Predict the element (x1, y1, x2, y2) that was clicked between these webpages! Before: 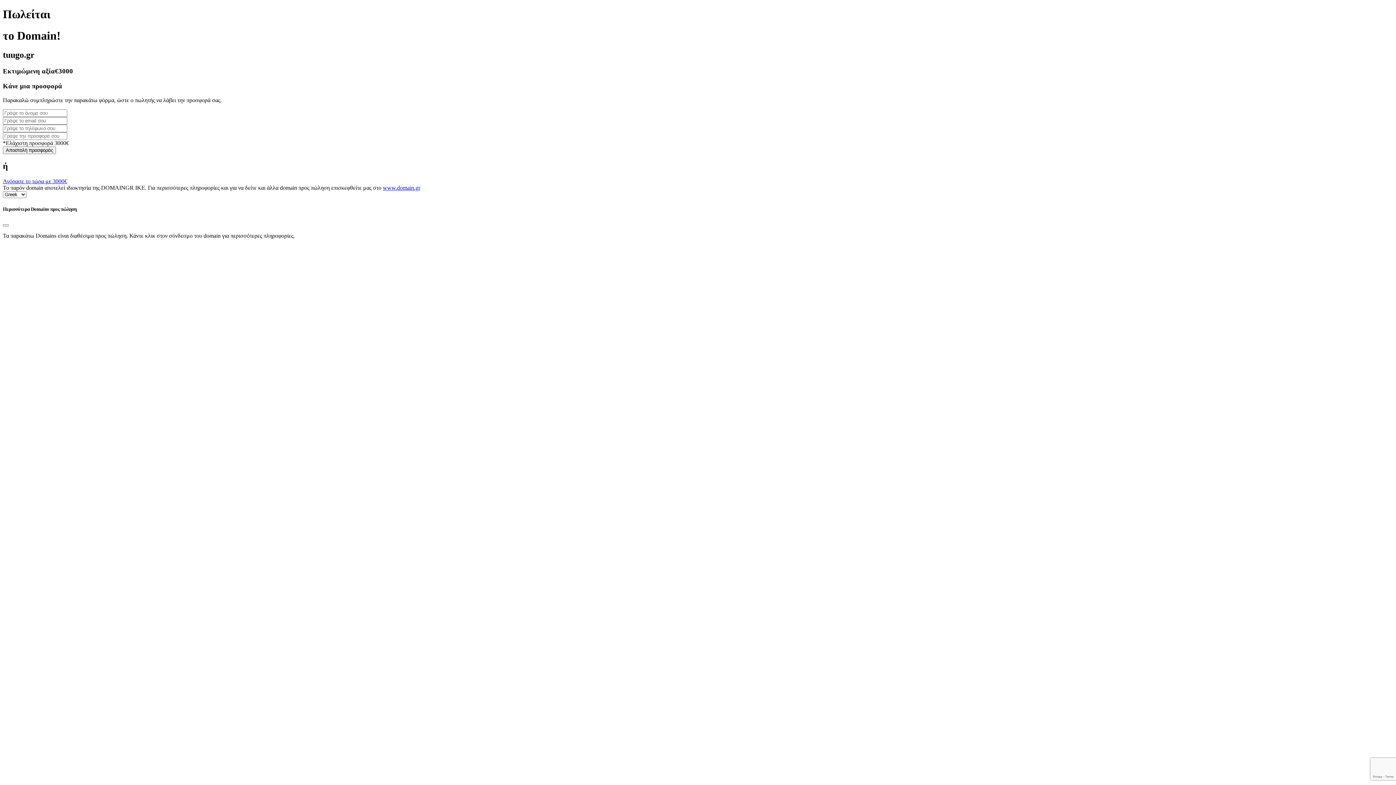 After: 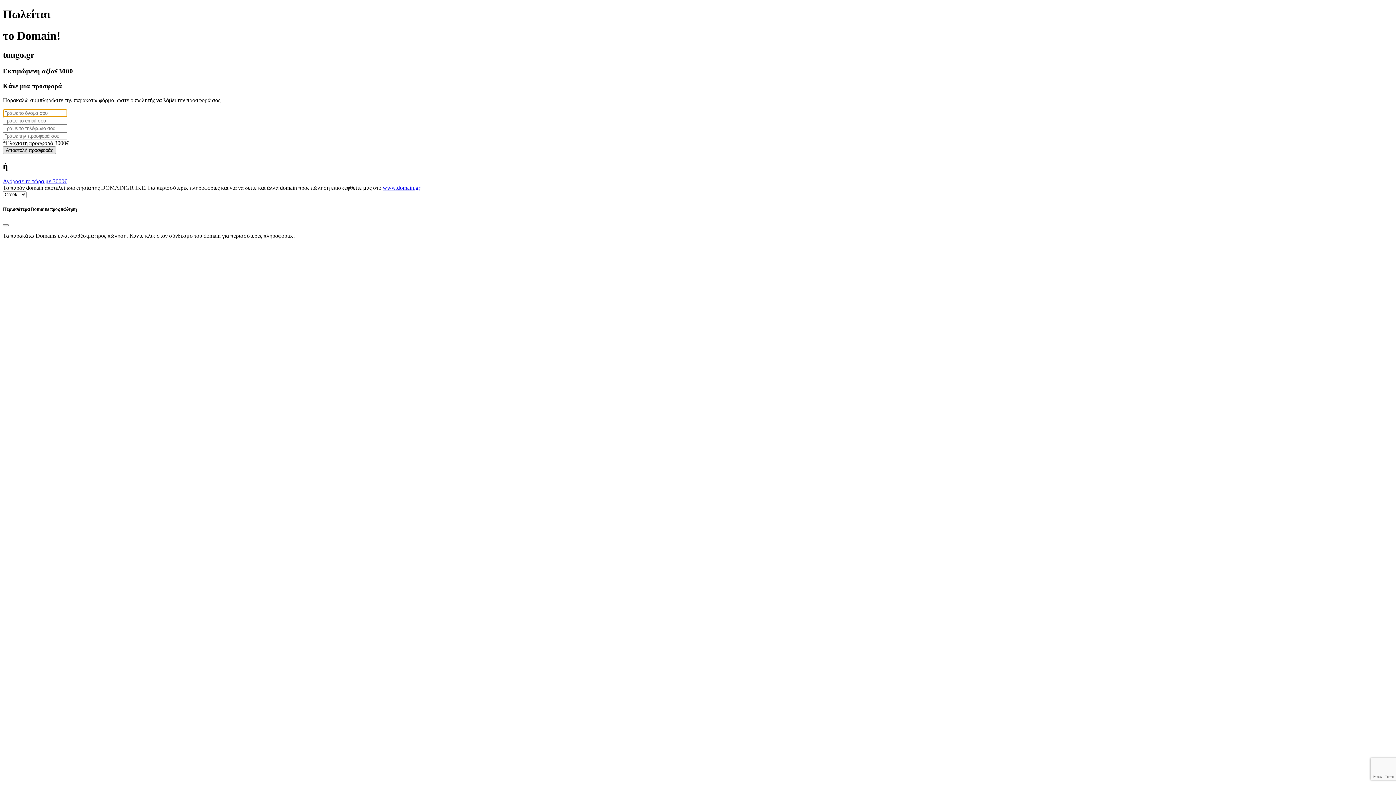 Action: label: Αποστολή προσφοράς bbox: (2, 146, 56, 154)